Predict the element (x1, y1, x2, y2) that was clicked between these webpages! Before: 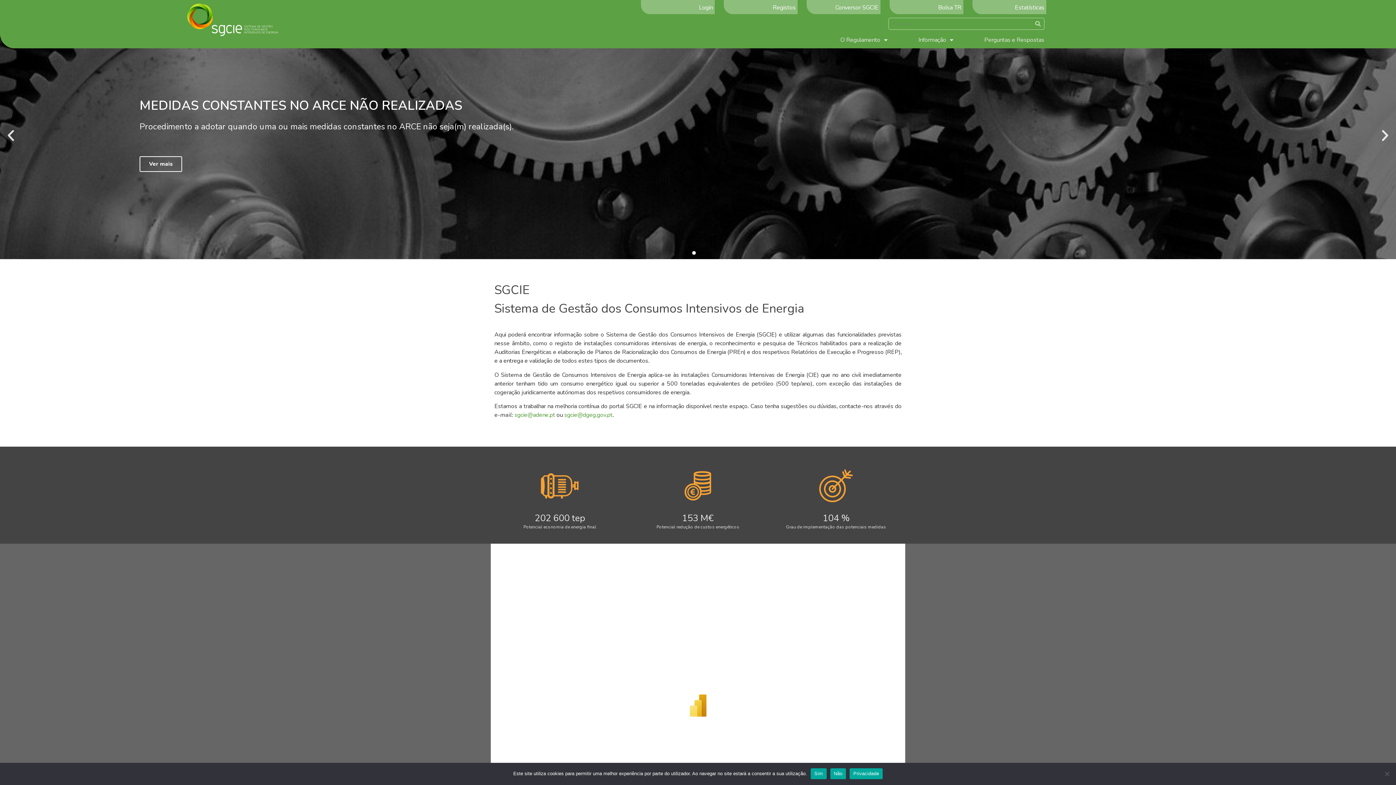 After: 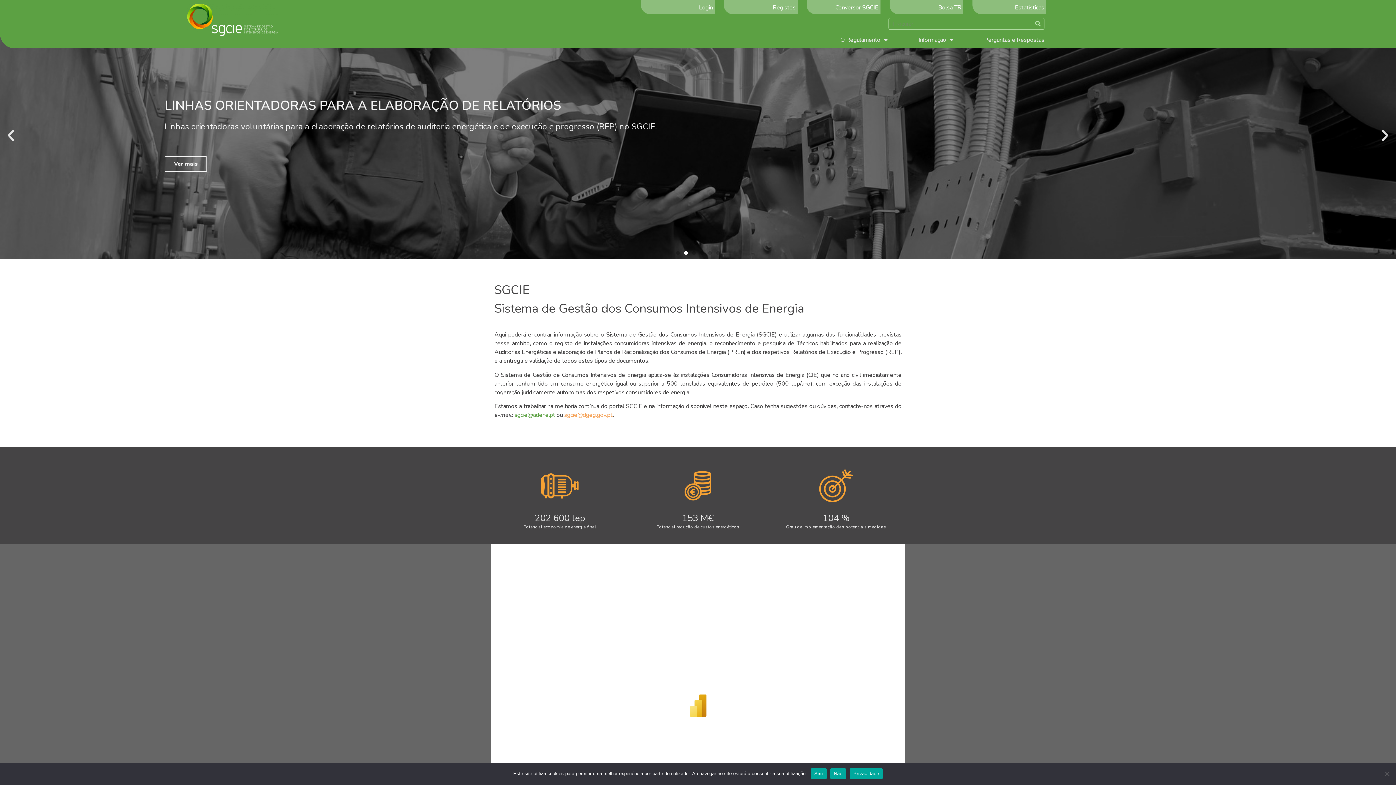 Action: label: sgcie@dgeg.gov.pt bbox: (564, 411, 612, 419)